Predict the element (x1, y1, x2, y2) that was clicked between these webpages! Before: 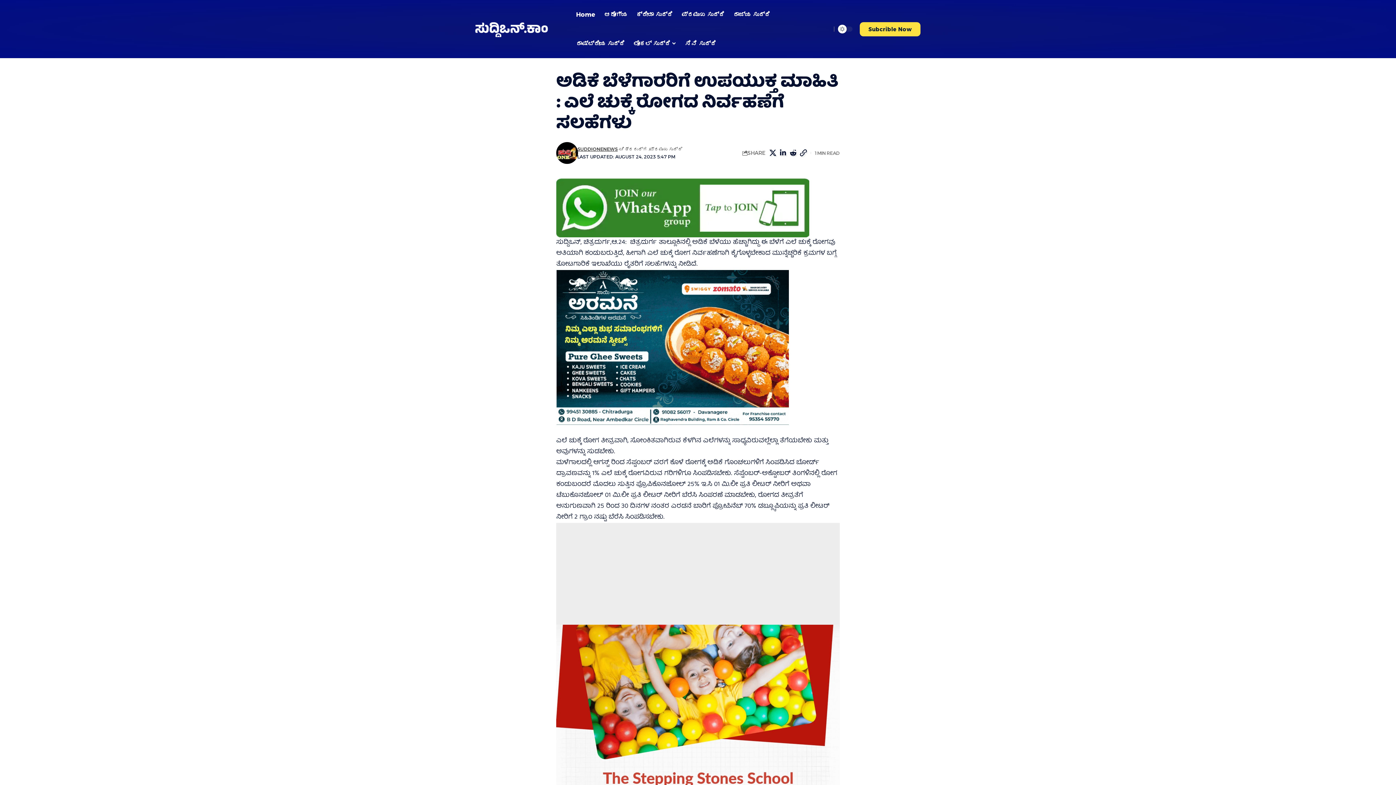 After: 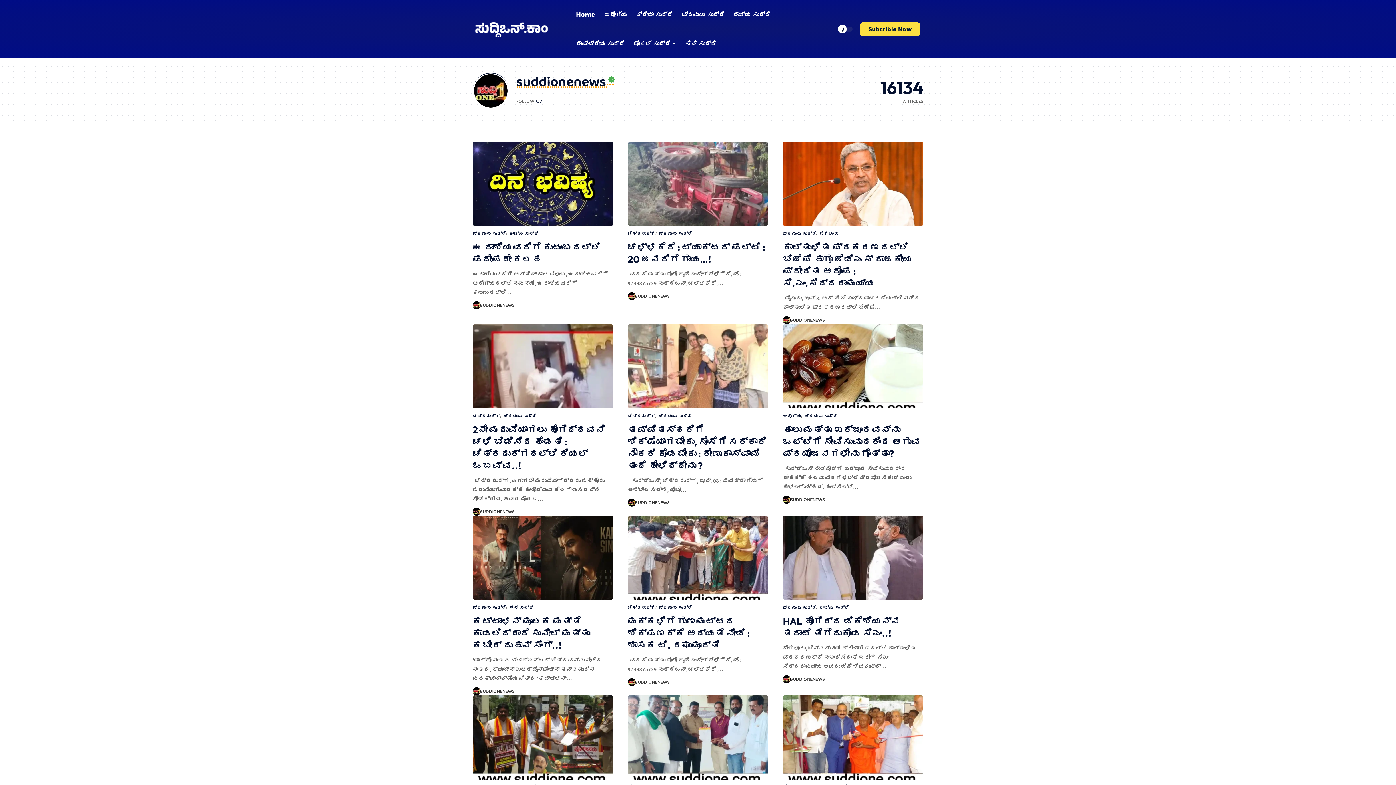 Action: bbox: (556, 142, 578, 164)